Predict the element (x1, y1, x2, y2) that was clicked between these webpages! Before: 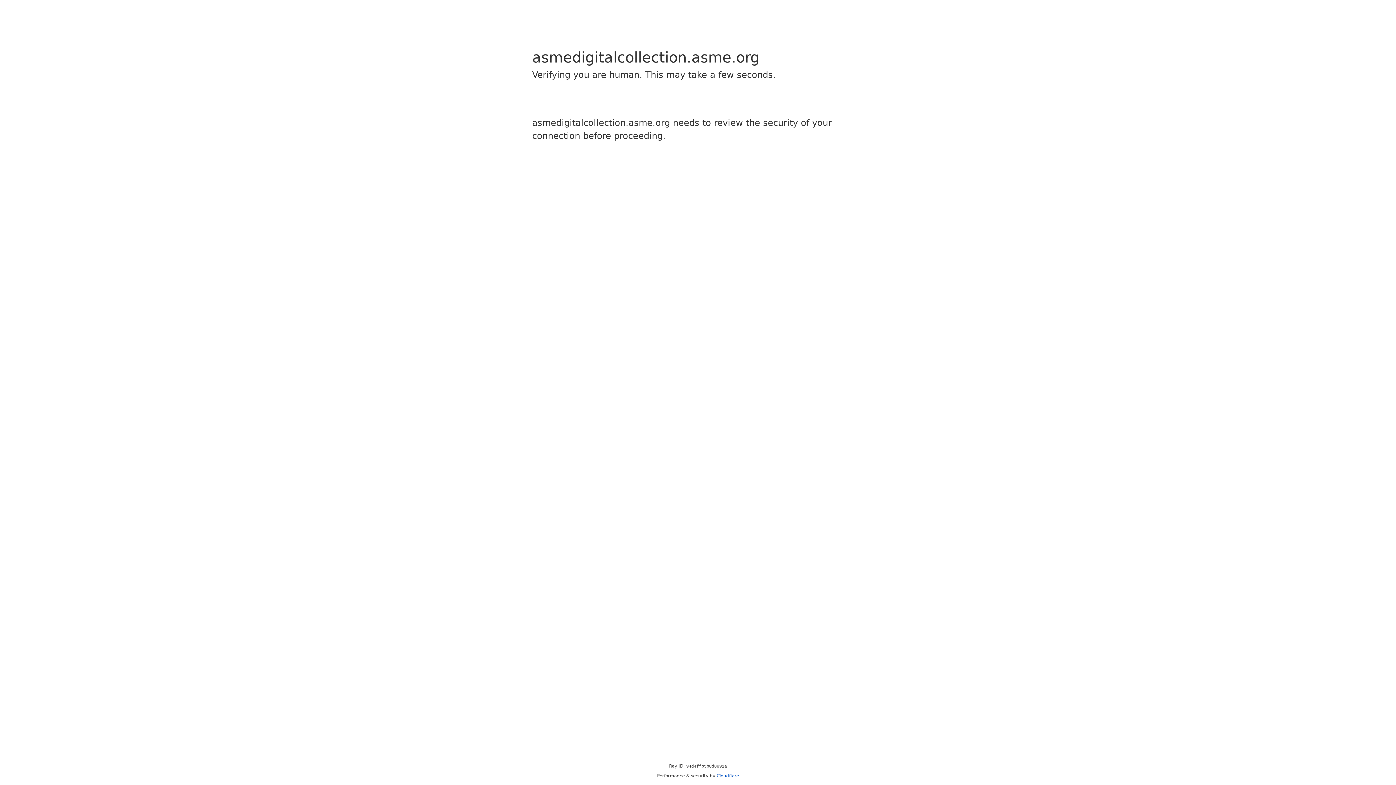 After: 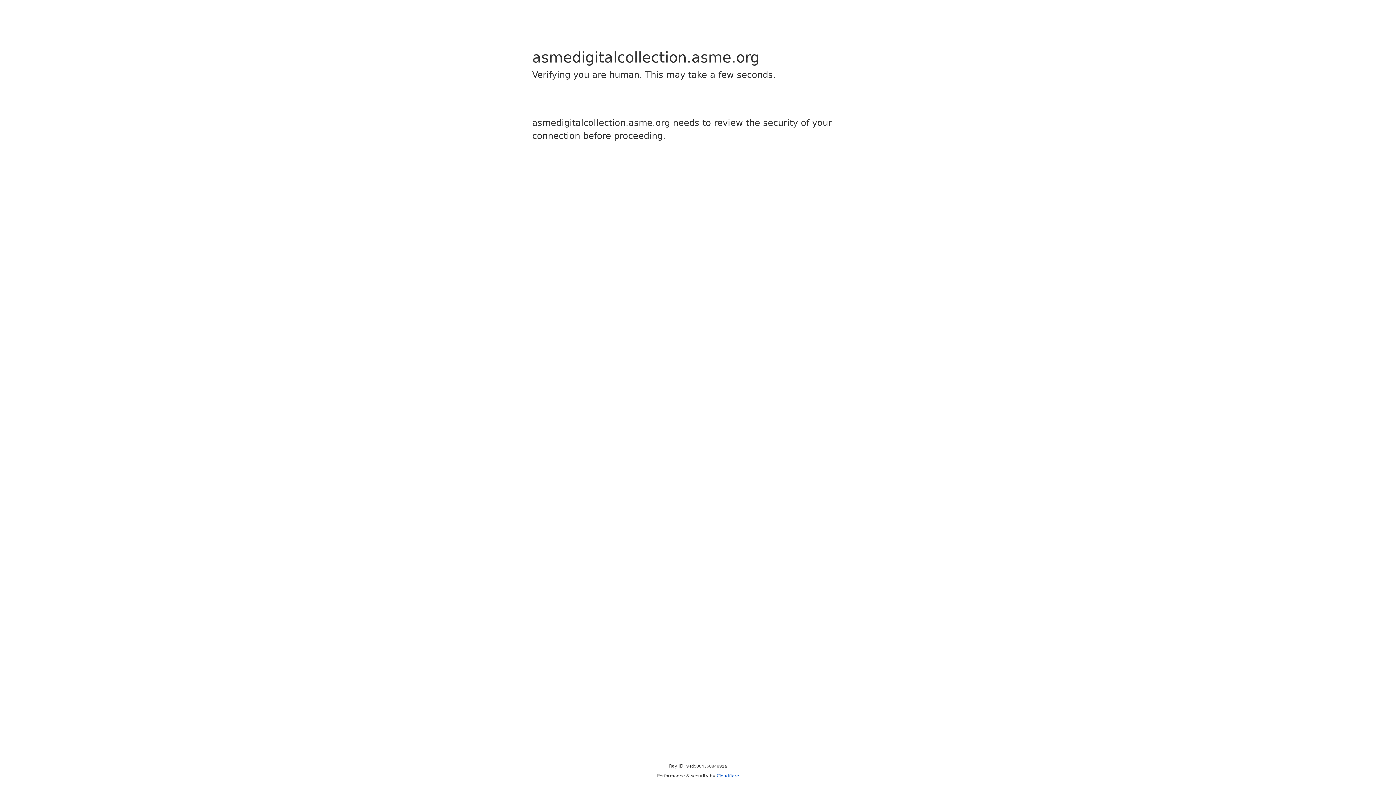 Action: label: Cloudflare bbox: (716, 773, 739, 778)